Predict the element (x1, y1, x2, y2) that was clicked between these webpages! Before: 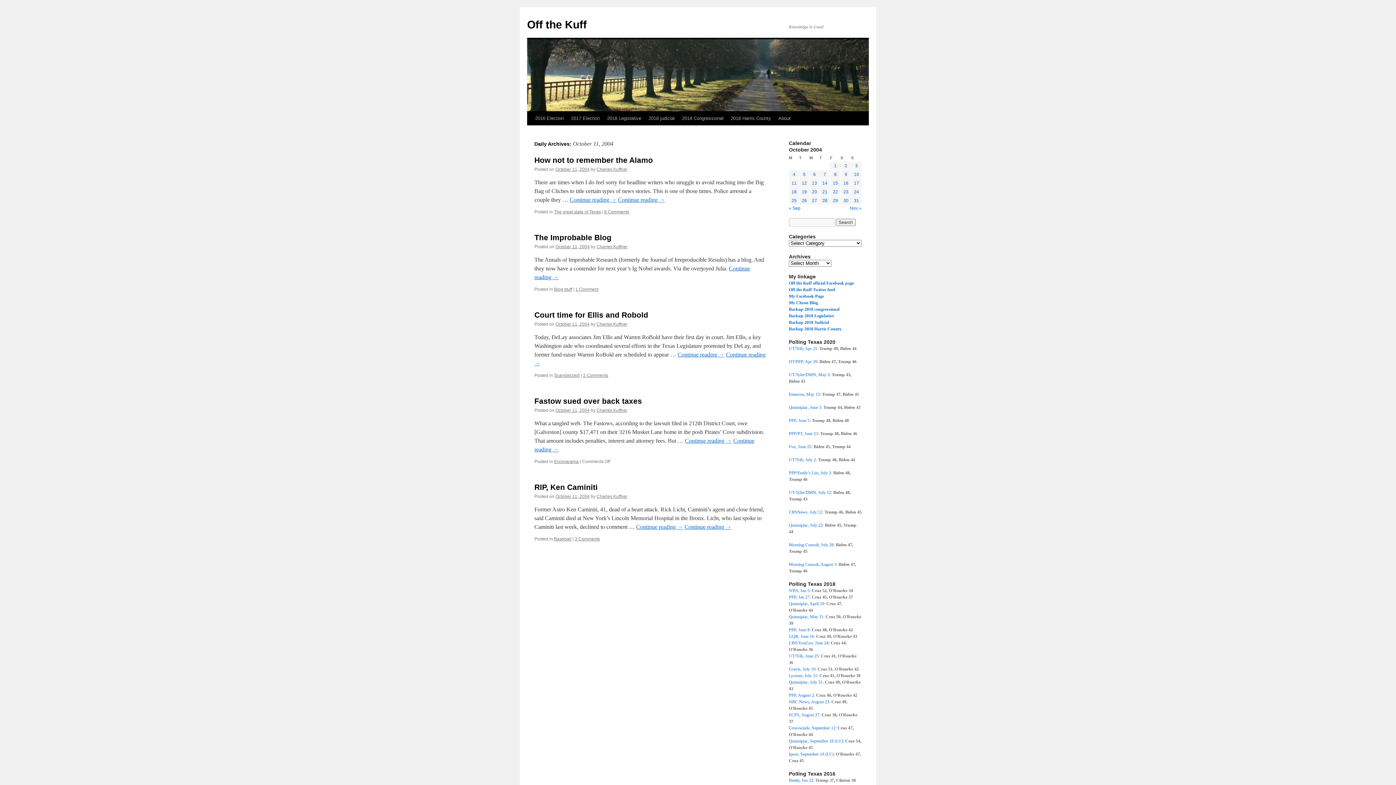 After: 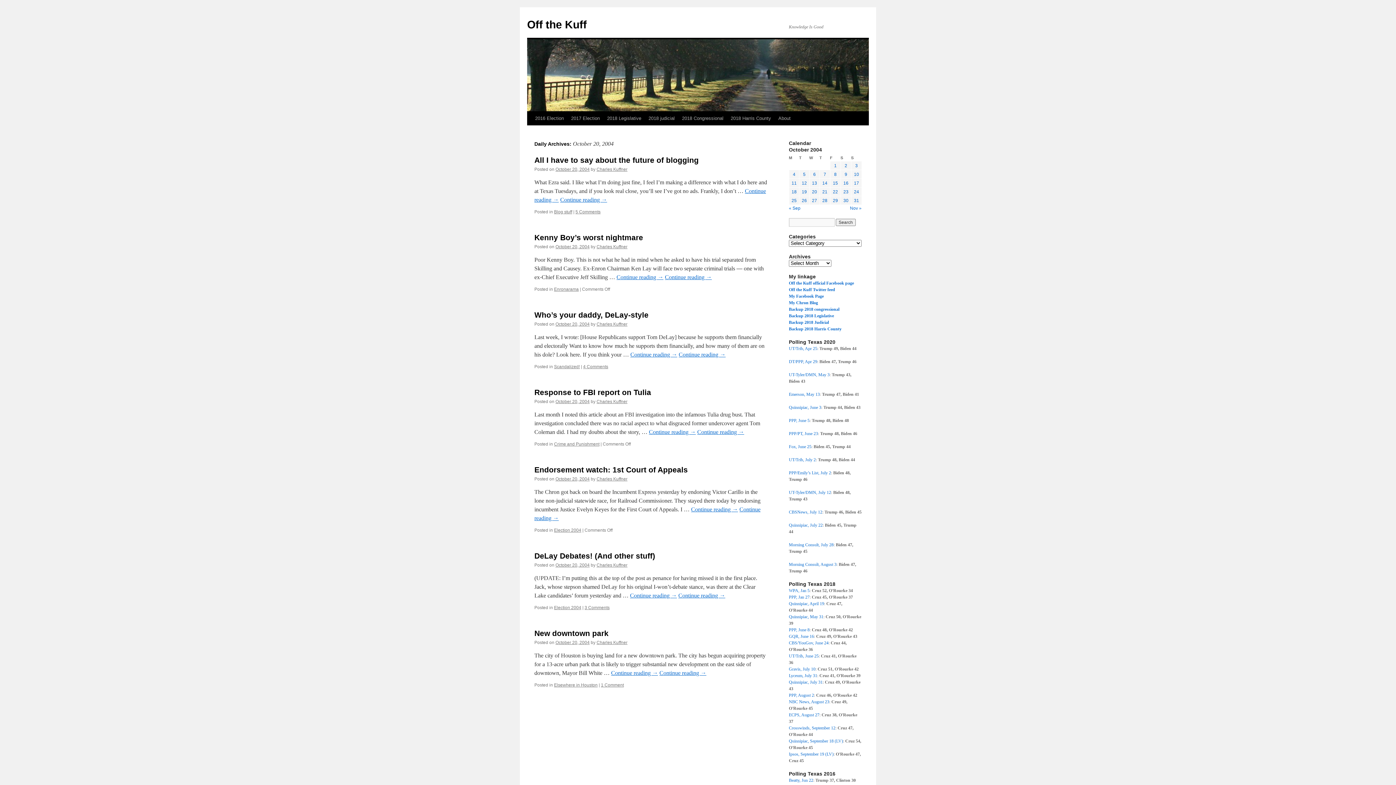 Action: bbox: (812, 189, 817, 194) label: Posts published on October 20, 2004